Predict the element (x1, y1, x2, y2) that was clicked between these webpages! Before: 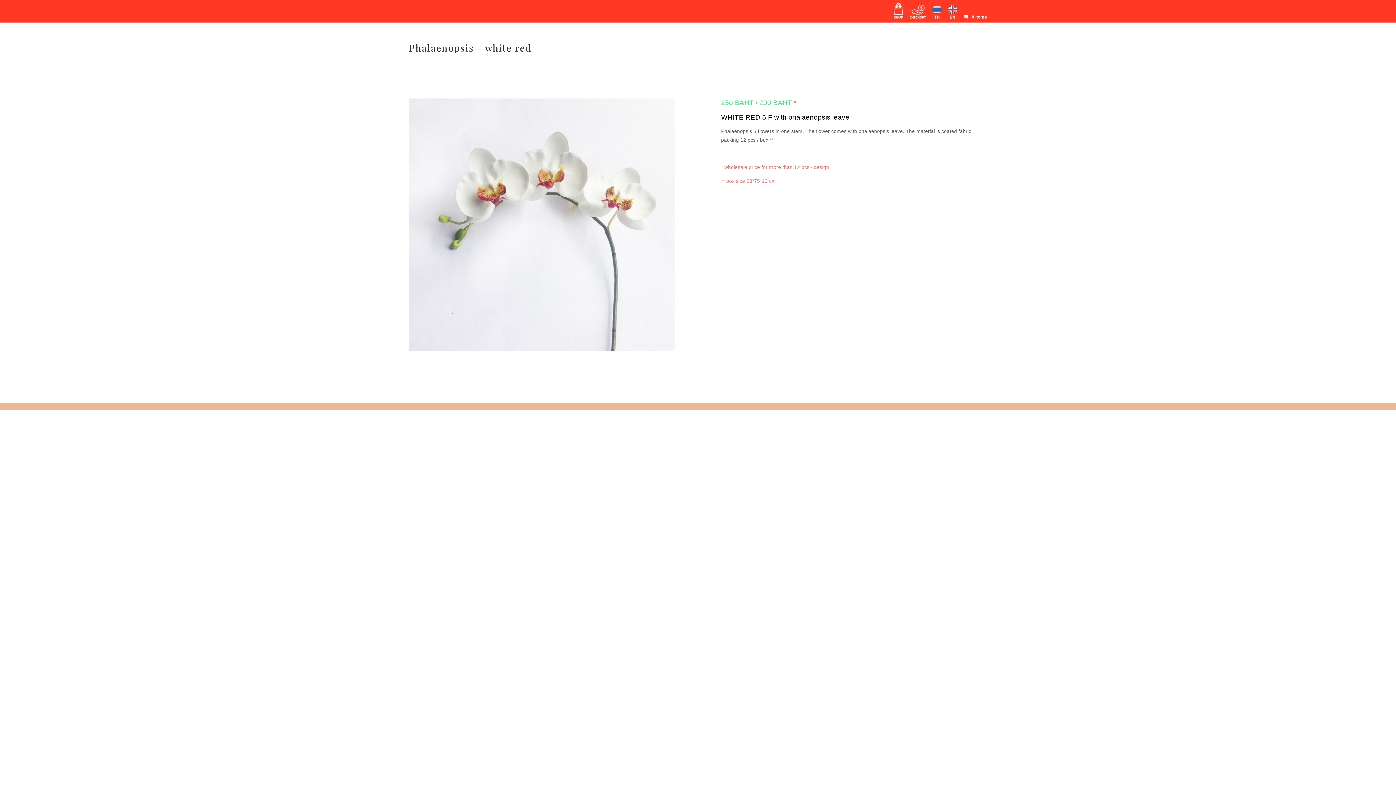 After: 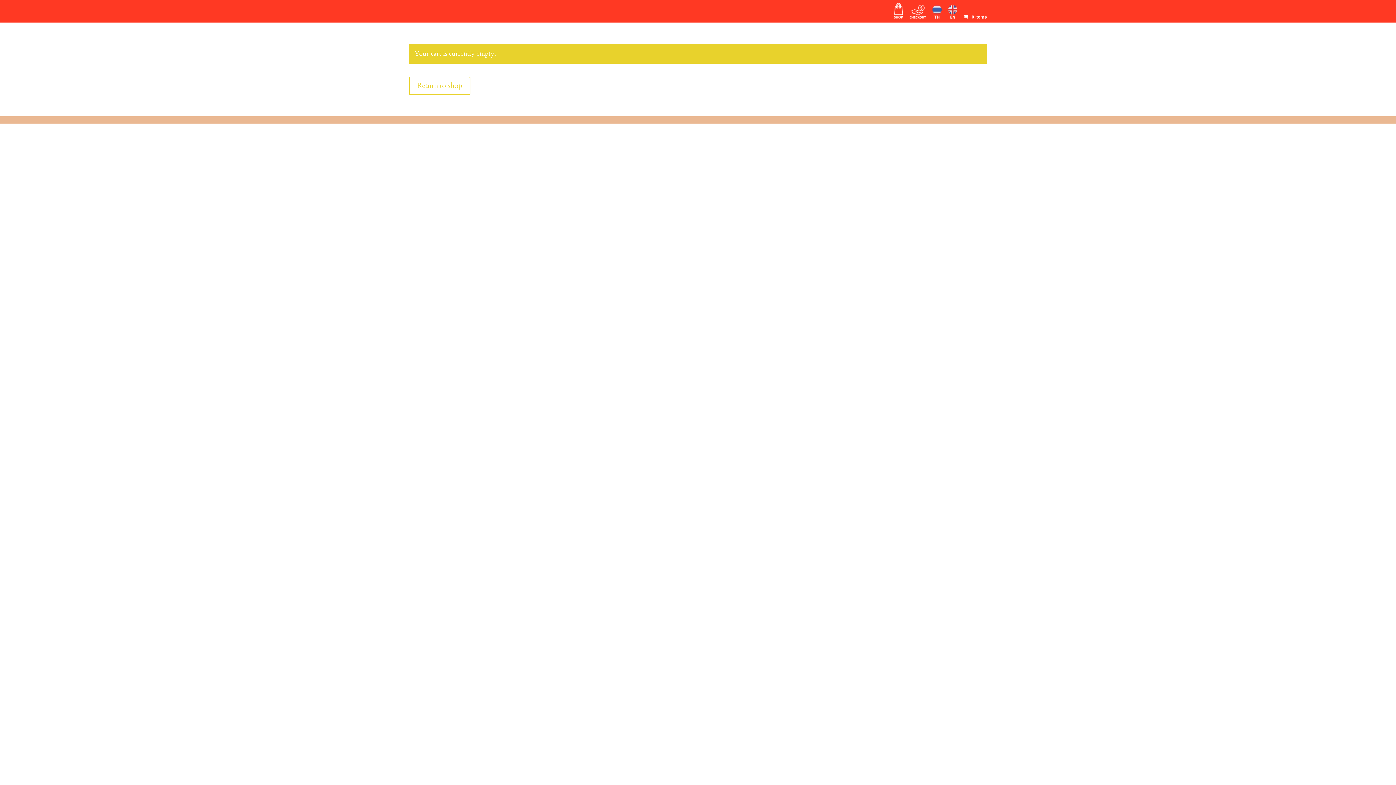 Action: bbox: (909, 4, 926, 22)